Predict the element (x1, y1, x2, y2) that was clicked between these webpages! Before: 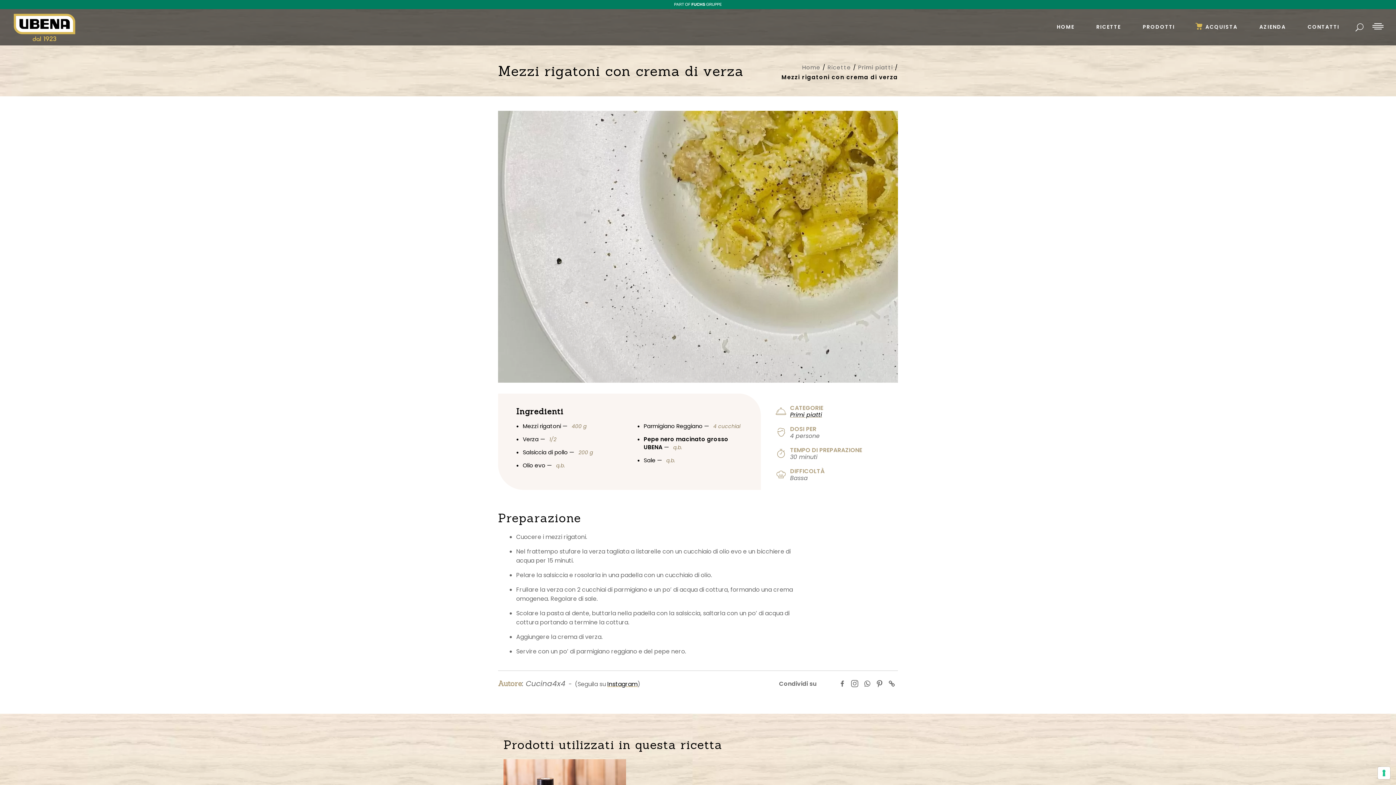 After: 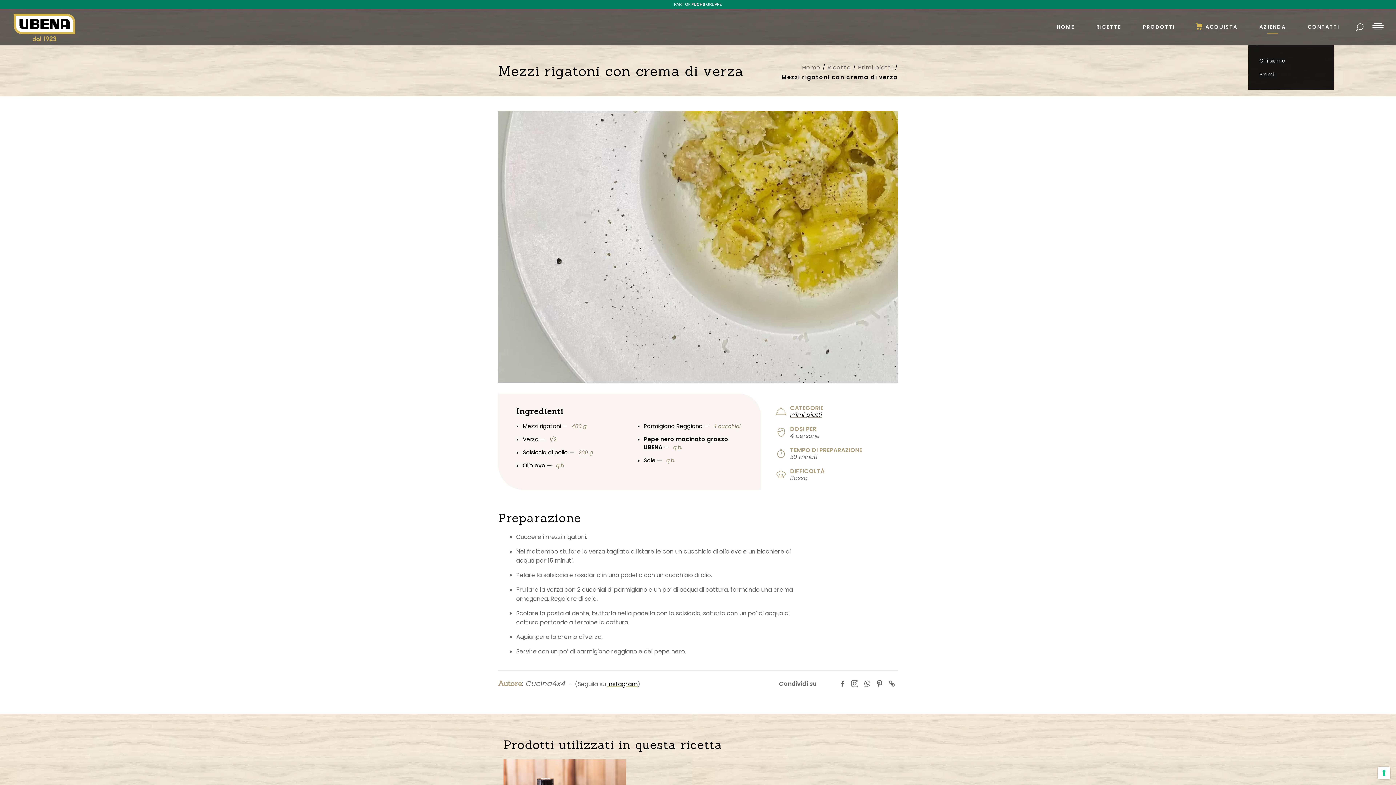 Action: bbox: (1248, 9, 1297, 45) label: AZIENDA